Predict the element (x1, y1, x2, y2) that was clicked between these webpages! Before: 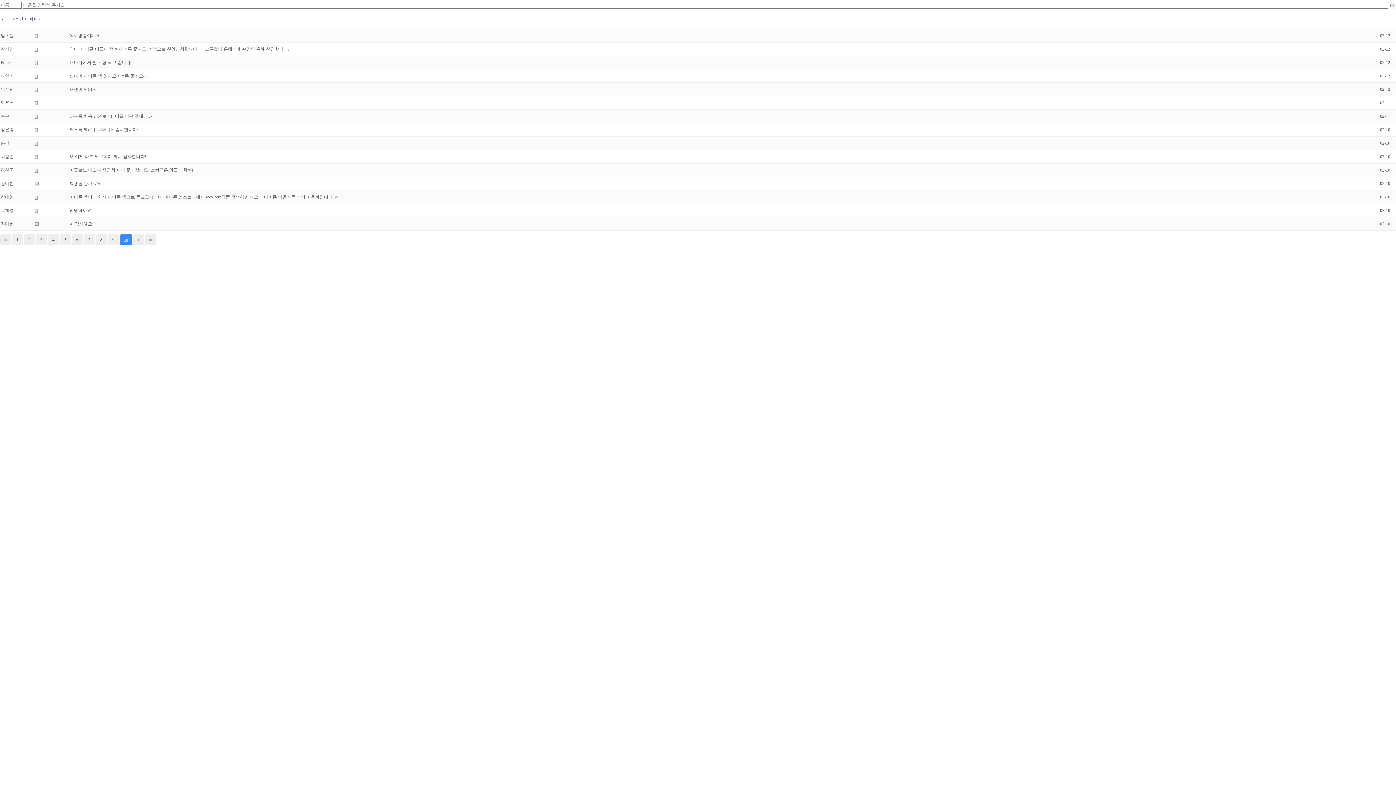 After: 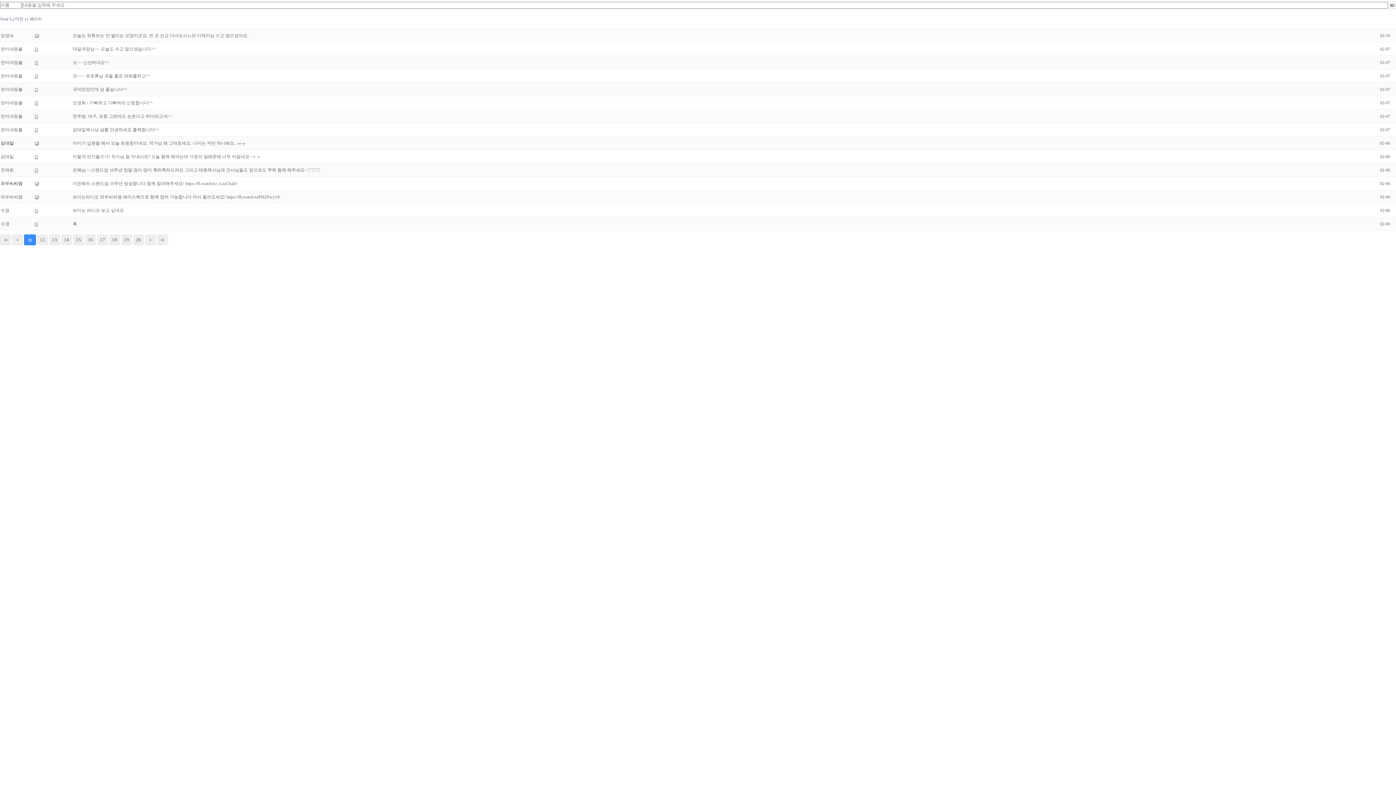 Action: label: 다음 bbox: (133, 234, 144, 245)